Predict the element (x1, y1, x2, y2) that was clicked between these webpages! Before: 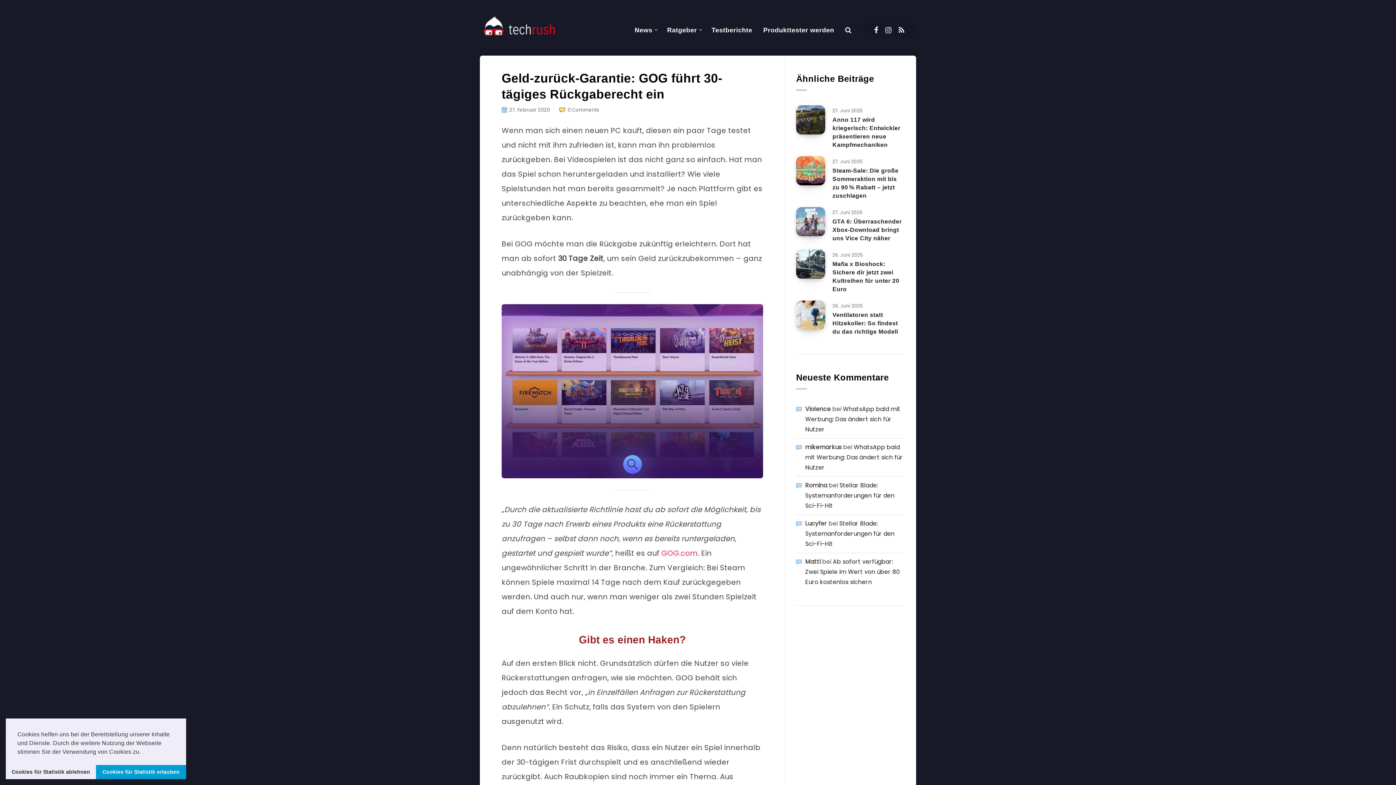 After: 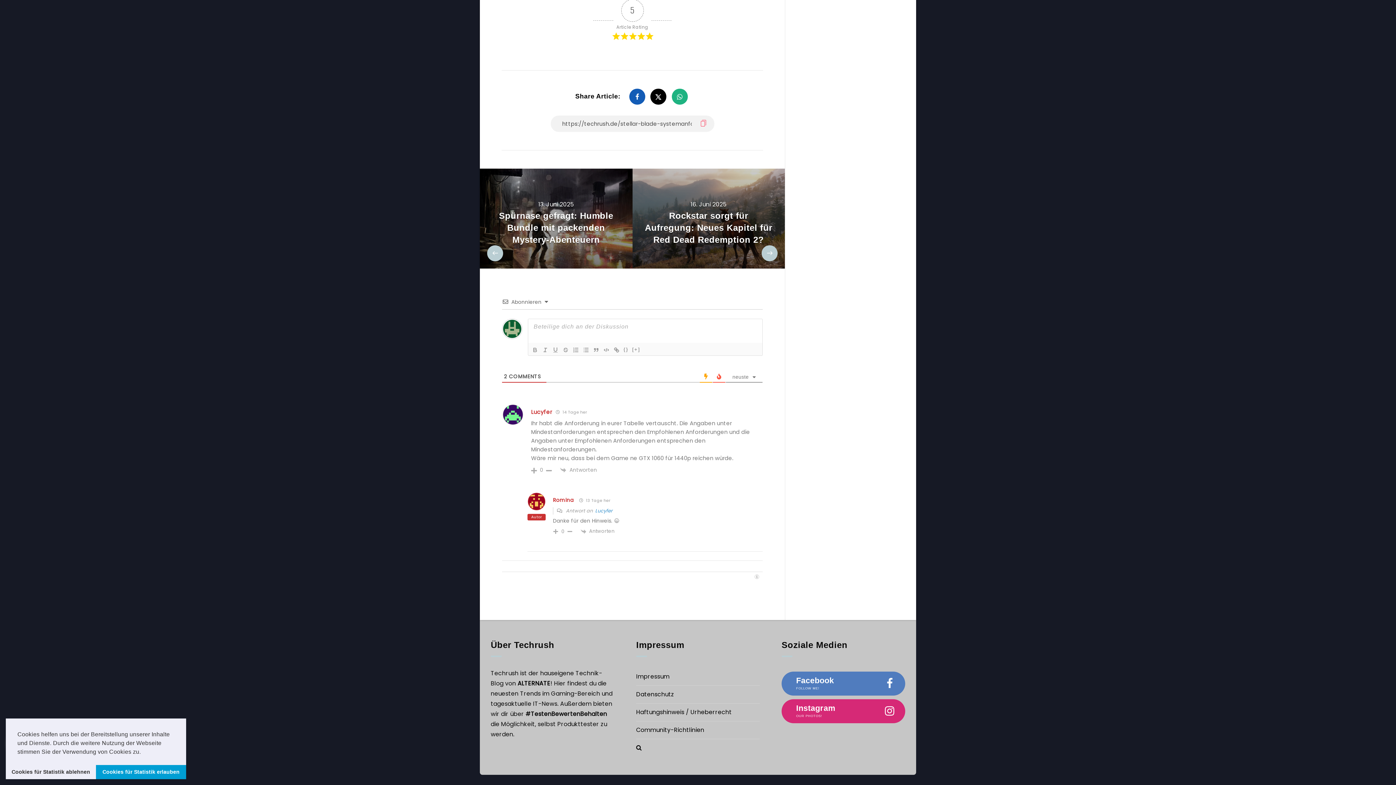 Action: label: Stellar Blade: Systemanforderungen für den Sci-Fi-Hit bbox: (805, 481, 894, 510)